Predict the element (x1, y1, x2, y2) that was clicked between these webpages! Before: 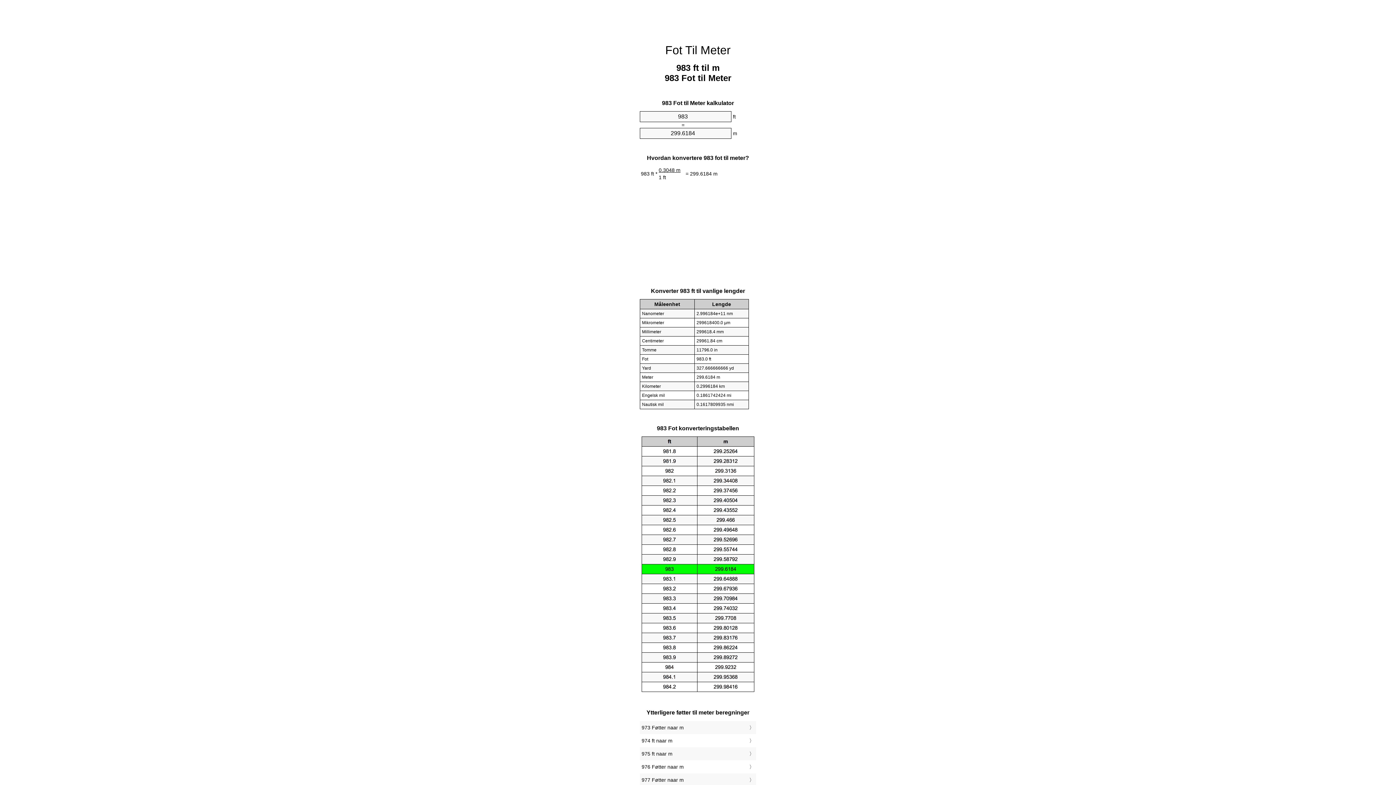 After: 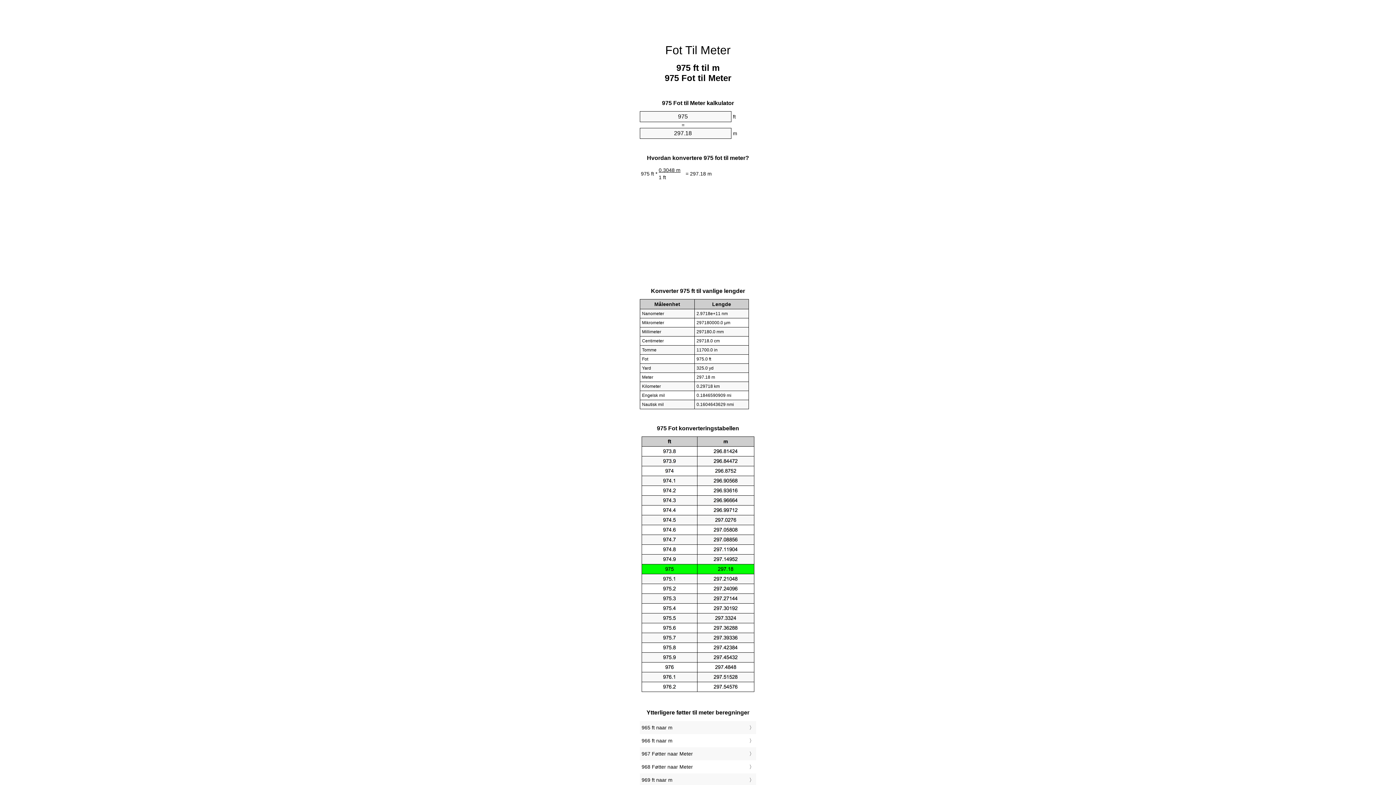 Action: label: 975 ft naar m bbox: (641, 749, 754, 759)